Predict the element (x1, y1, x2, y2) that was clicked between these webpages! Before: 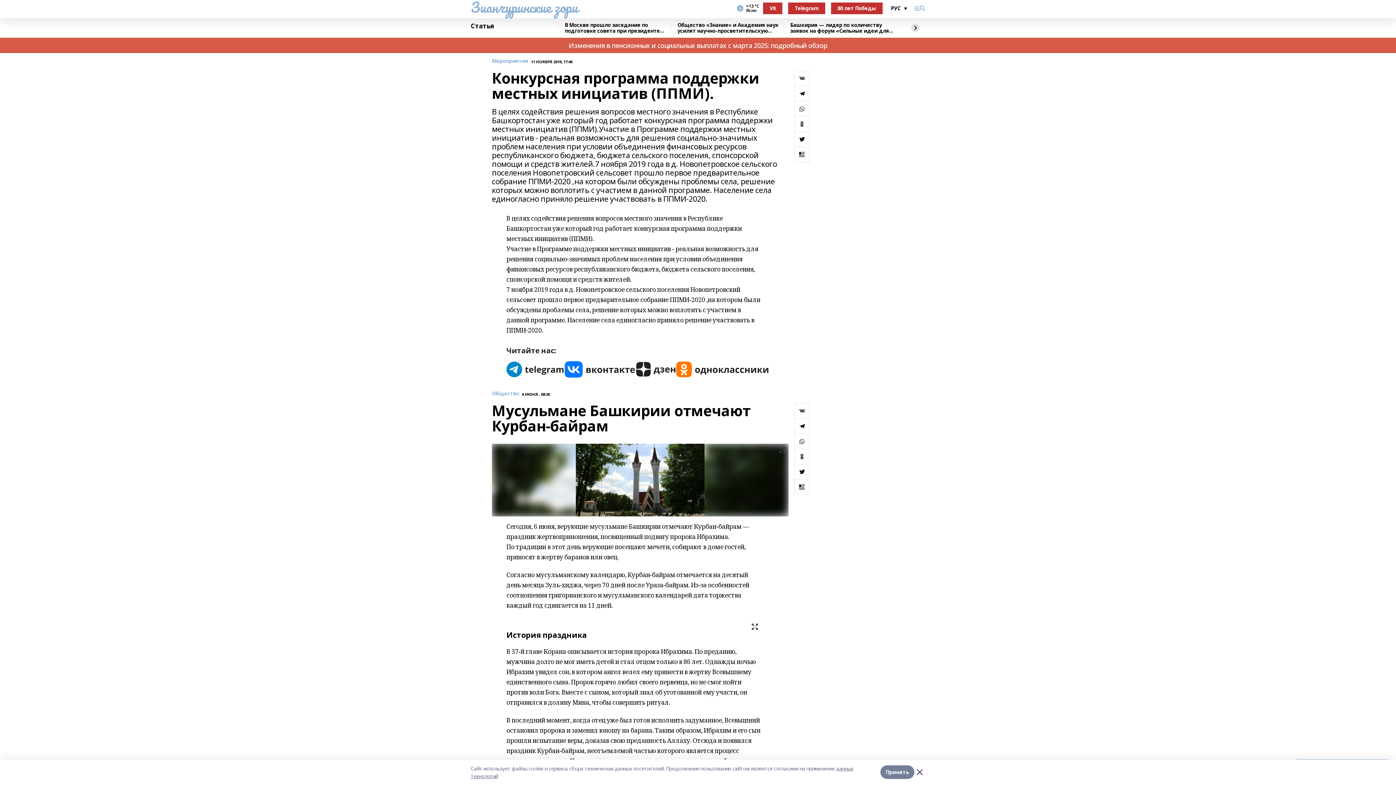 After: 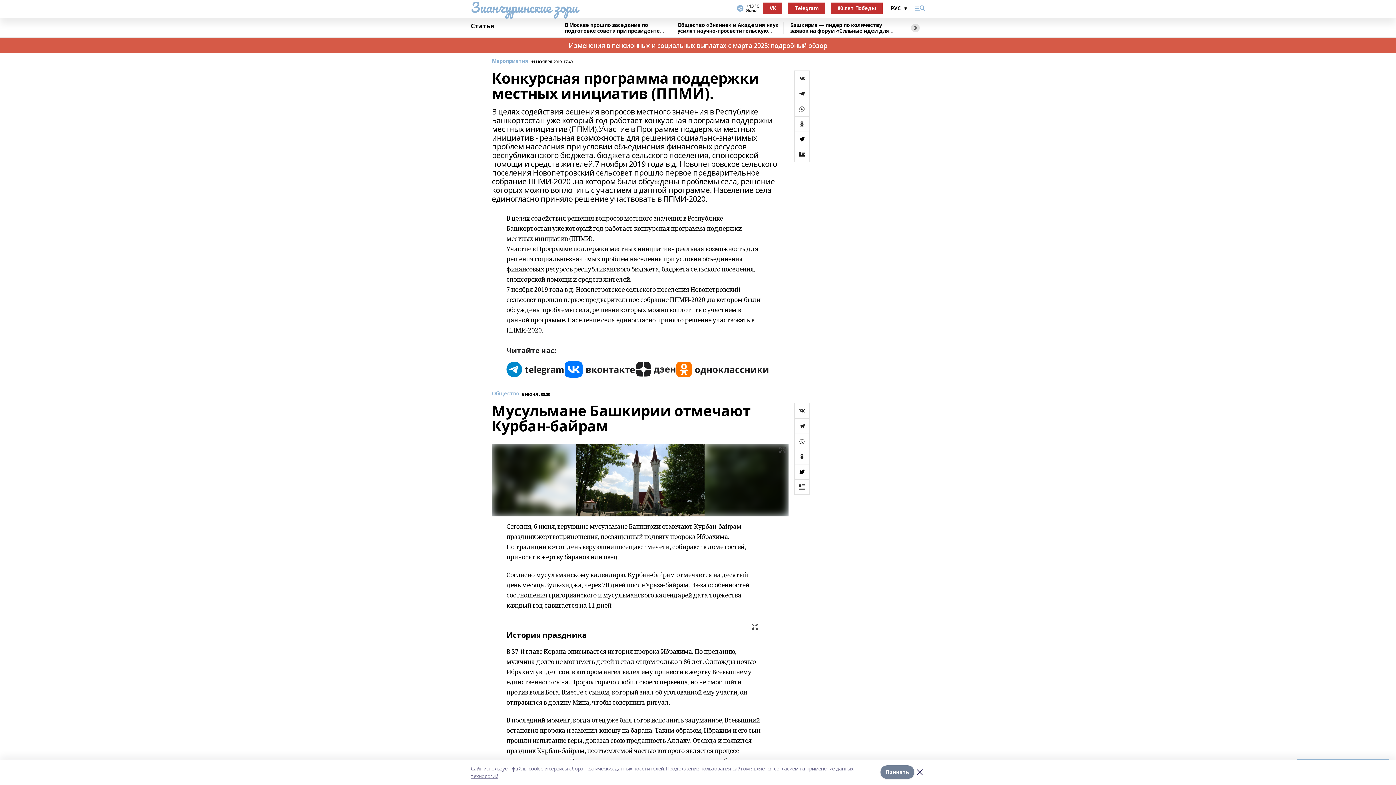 Action: bbox: (794, 85, 809, 100)